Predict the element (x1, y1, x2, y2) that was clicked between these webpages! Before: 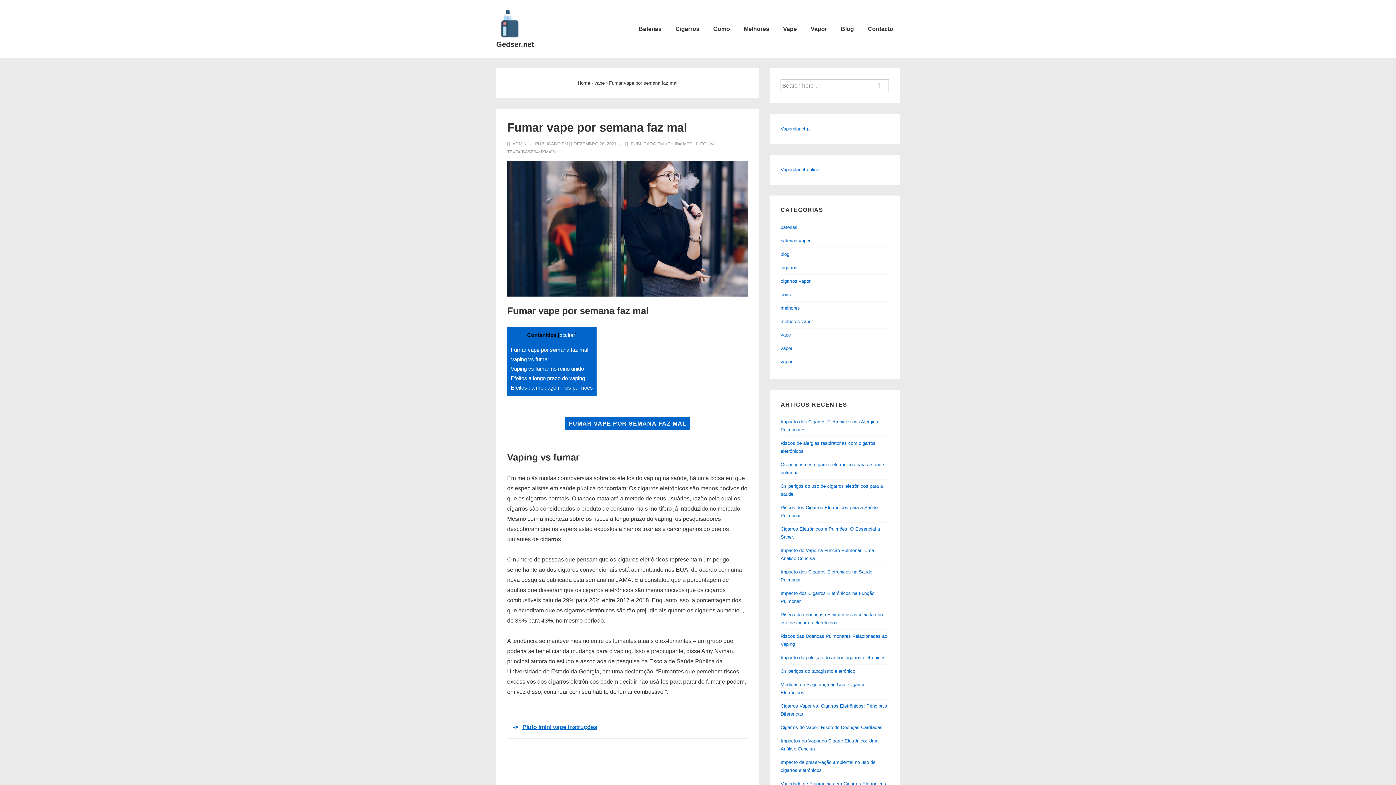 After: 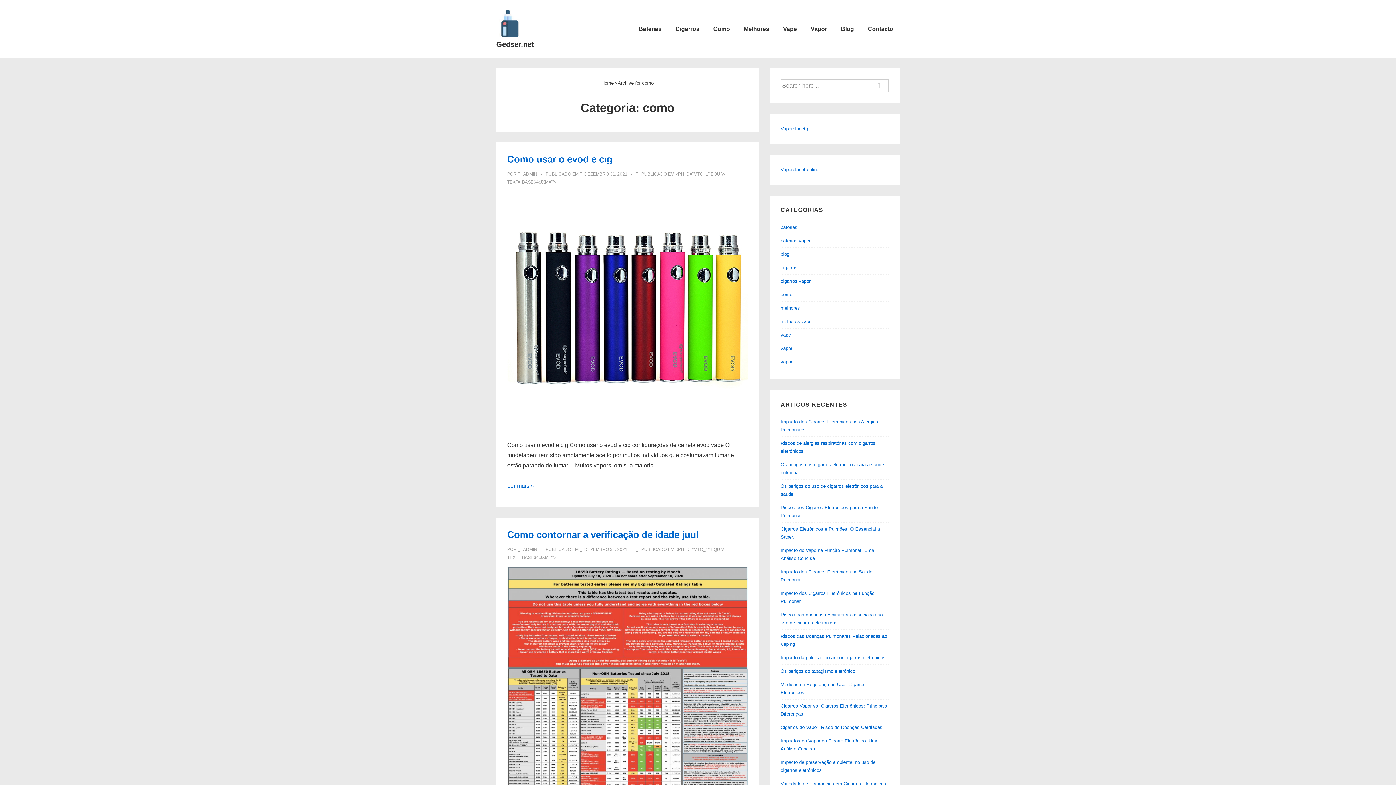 Action: bbox: (780, 291, 792, 297) label: como